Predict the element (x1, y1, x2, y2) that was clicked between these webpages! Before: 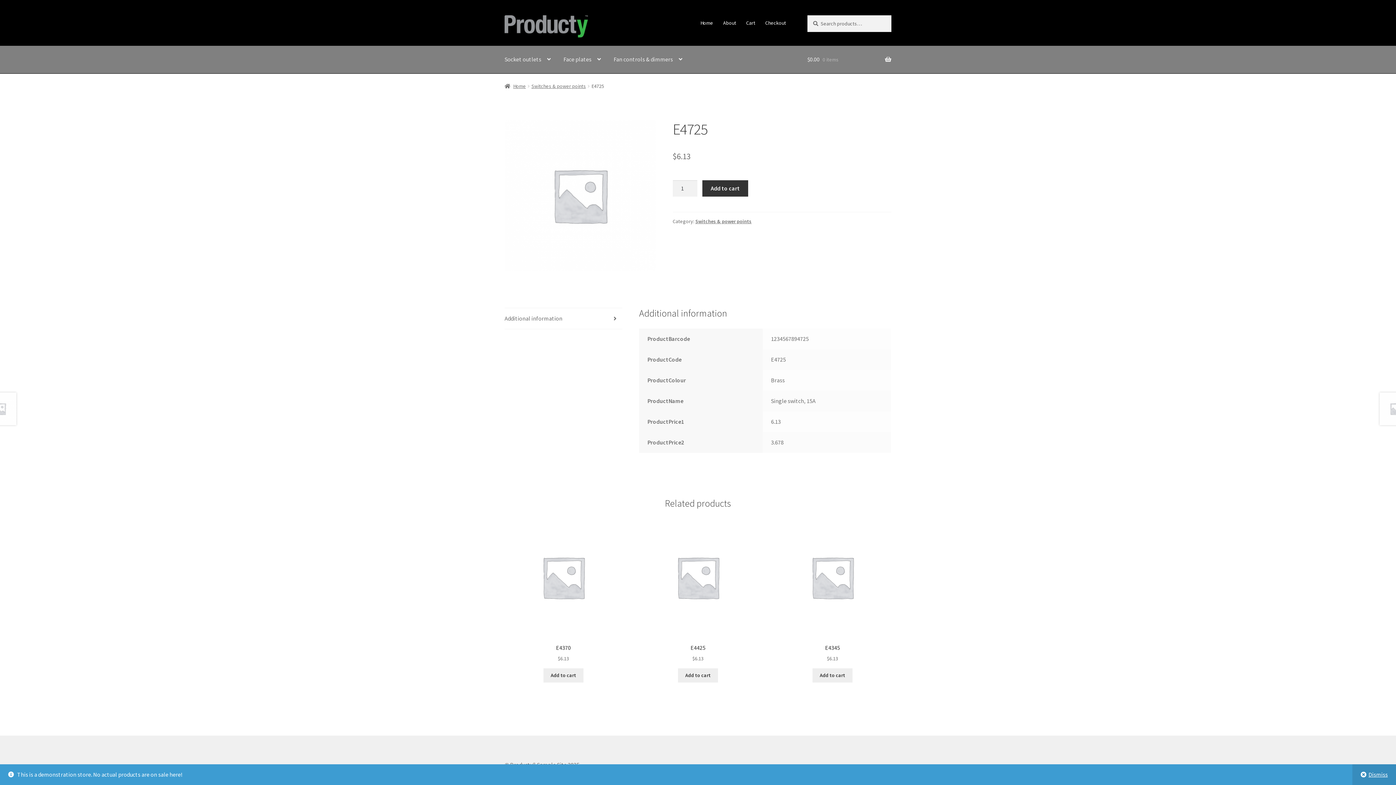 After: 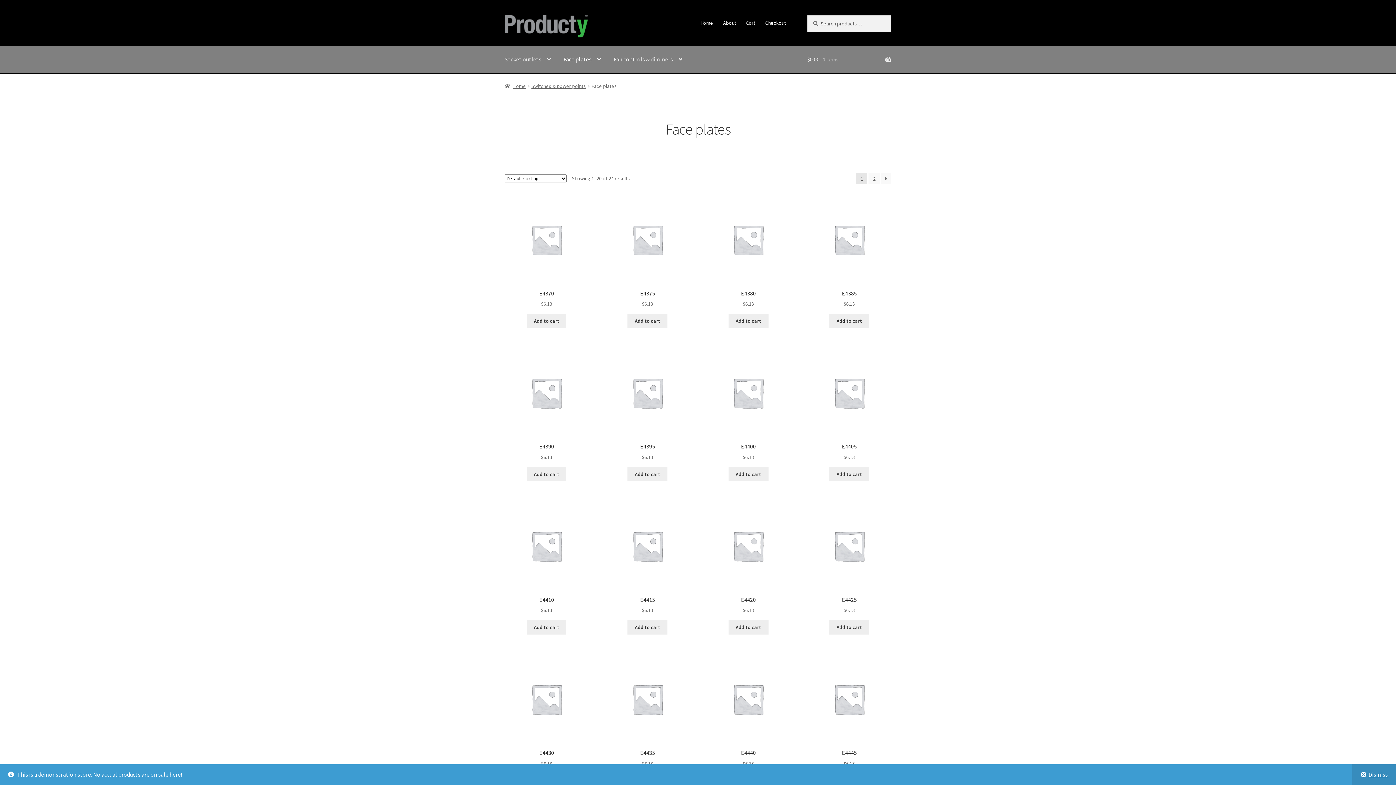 Action: bbox: (557, 45, 606, 73) label: Face plates